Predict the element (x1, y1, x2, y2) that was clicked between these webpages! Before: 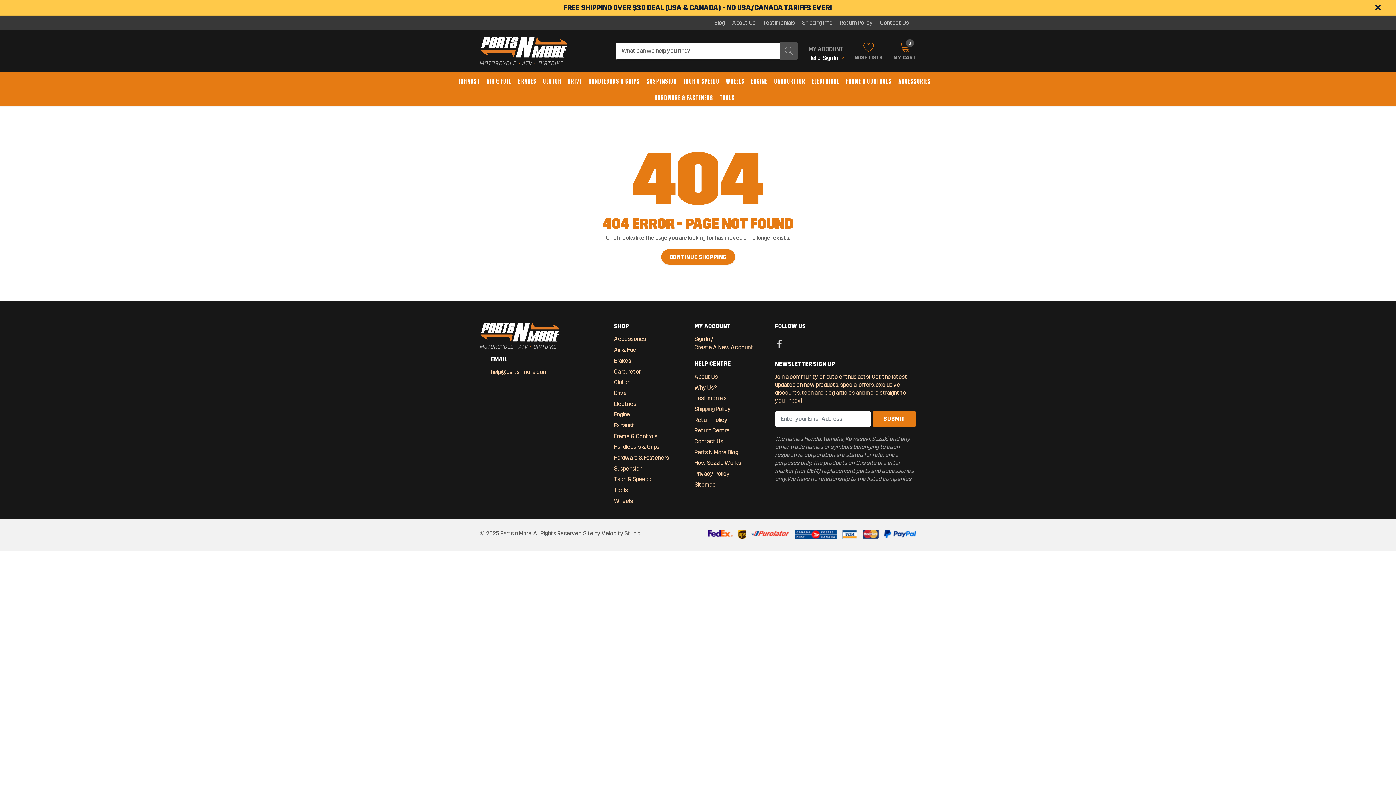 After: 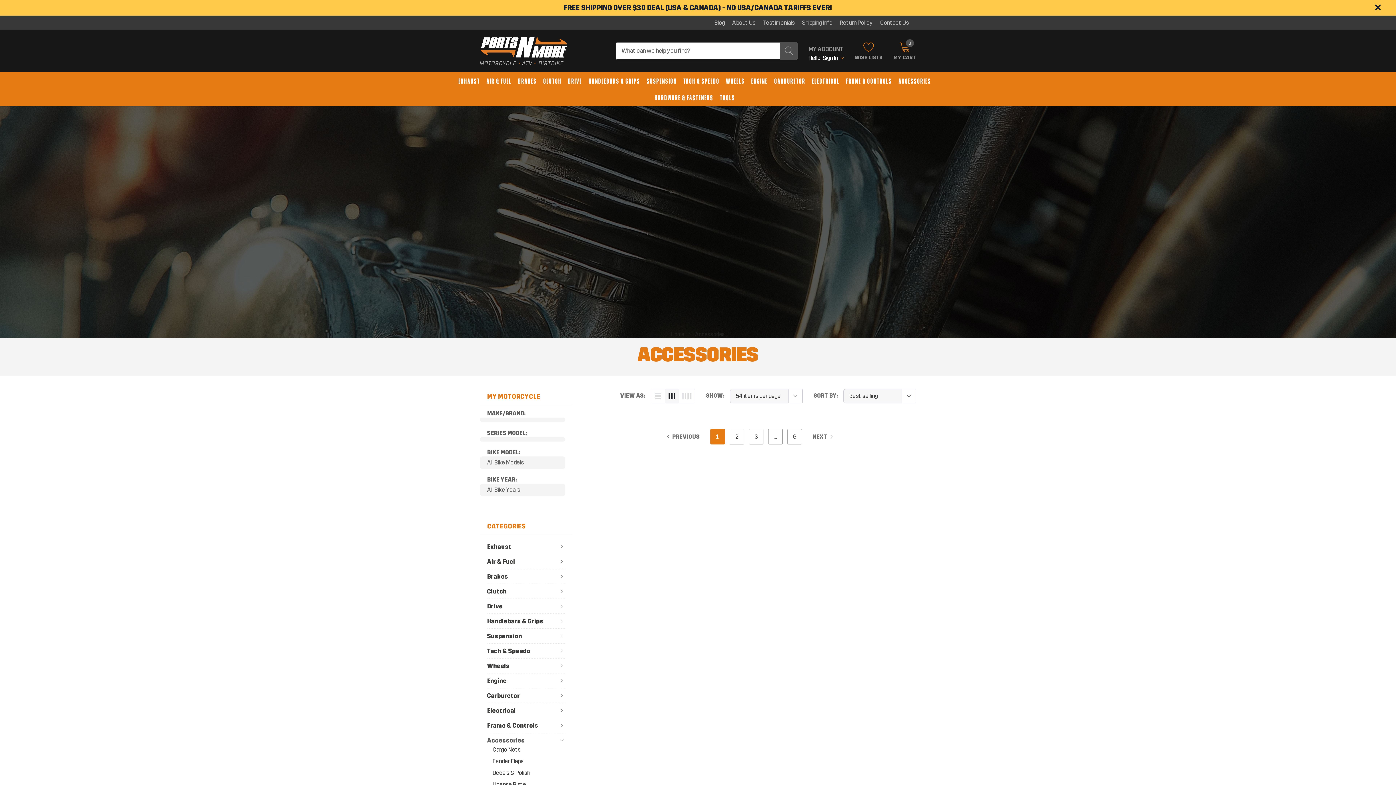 Action: bbox: (898, 76, 931, 85) label: link